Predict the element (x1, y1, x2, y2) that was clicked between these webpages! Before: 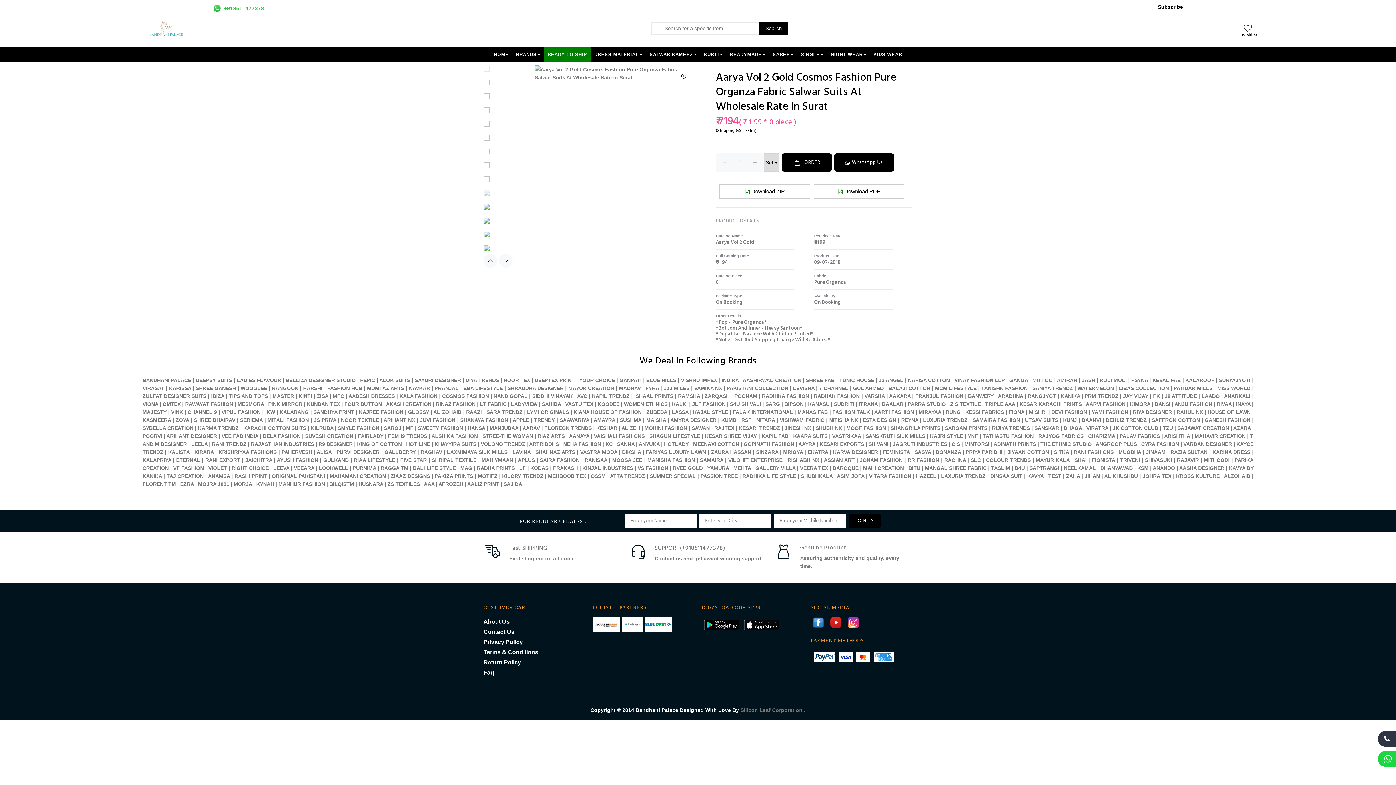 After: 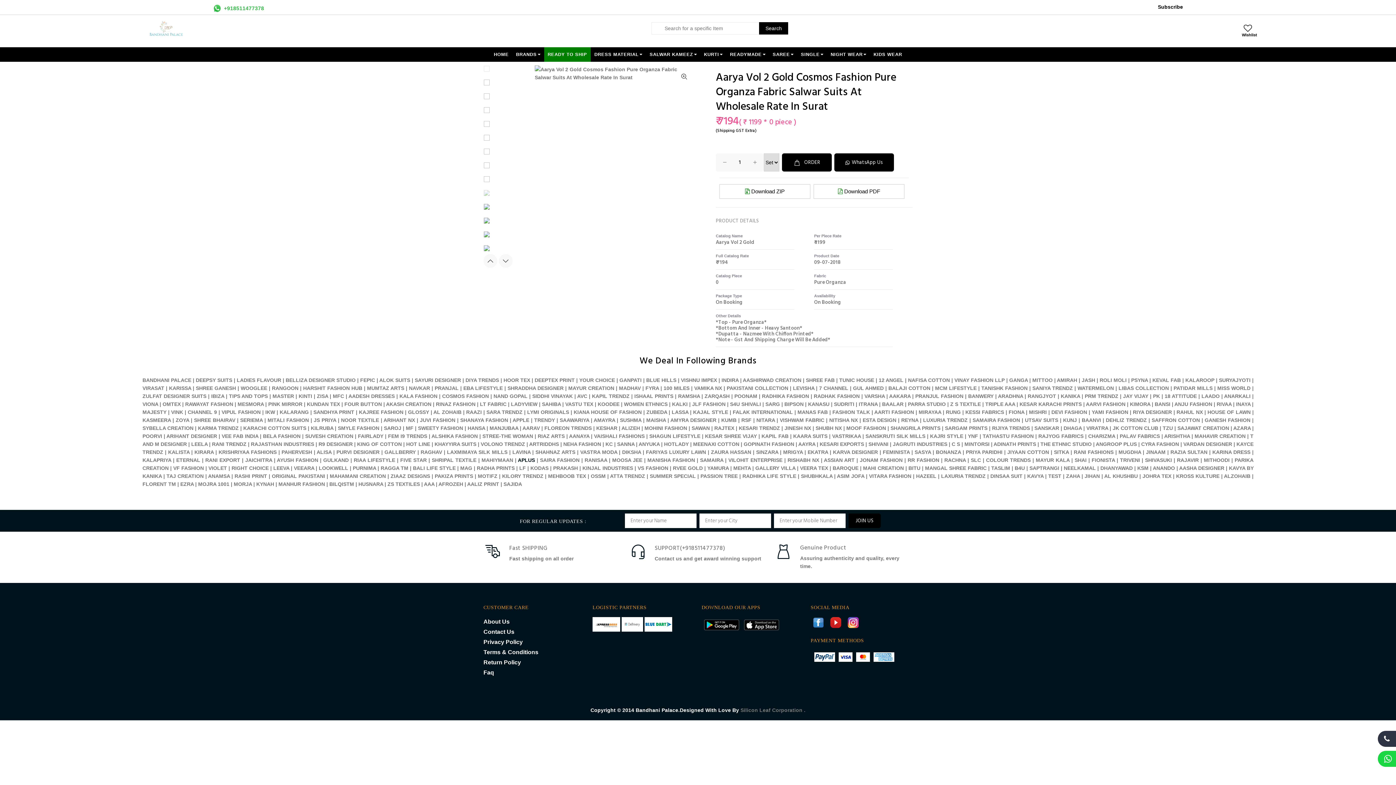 Action: label: APLUS bbox: (517, 457, 535, 463)